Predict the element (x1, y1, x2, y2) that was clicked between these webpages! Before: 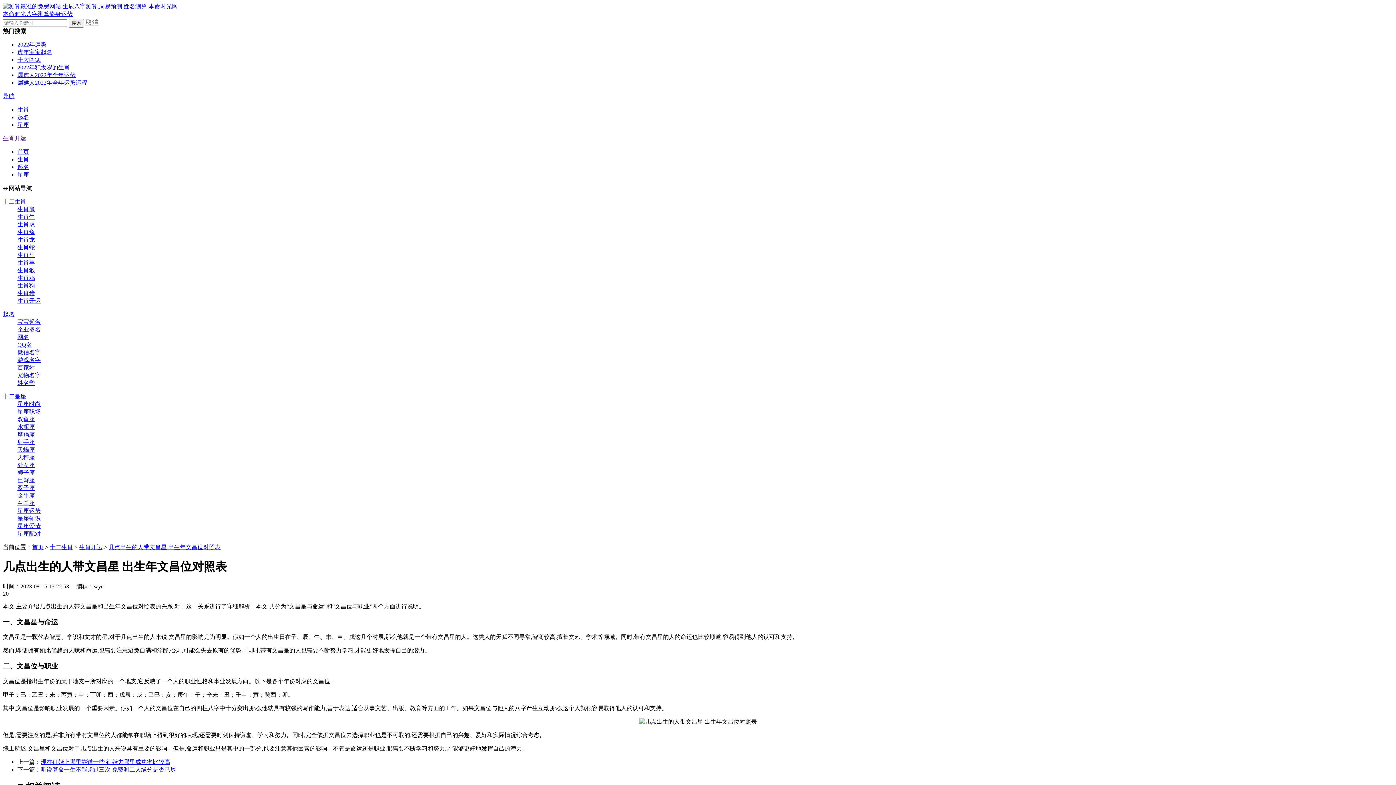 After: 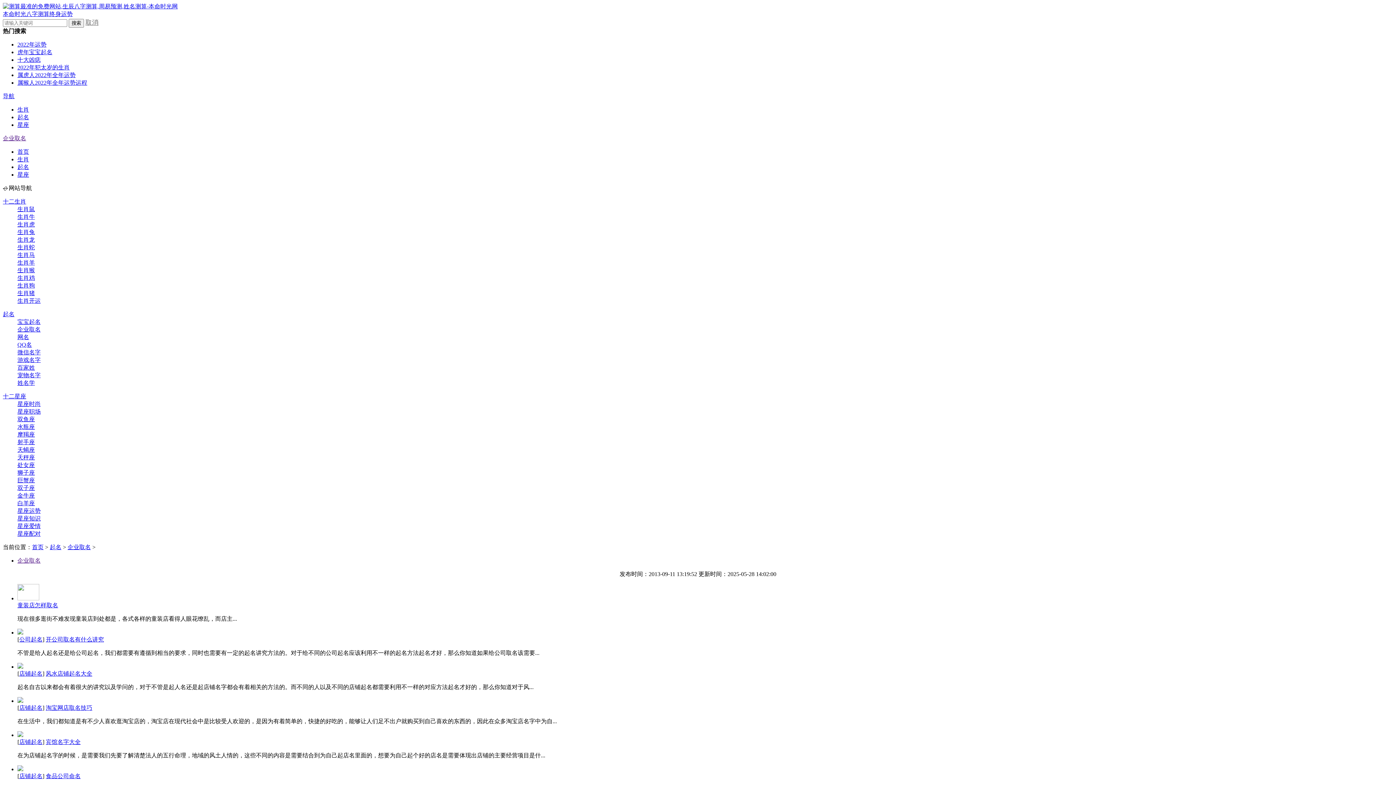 Action: label: 企业取名 bbox: (17, 326, 40, 332)